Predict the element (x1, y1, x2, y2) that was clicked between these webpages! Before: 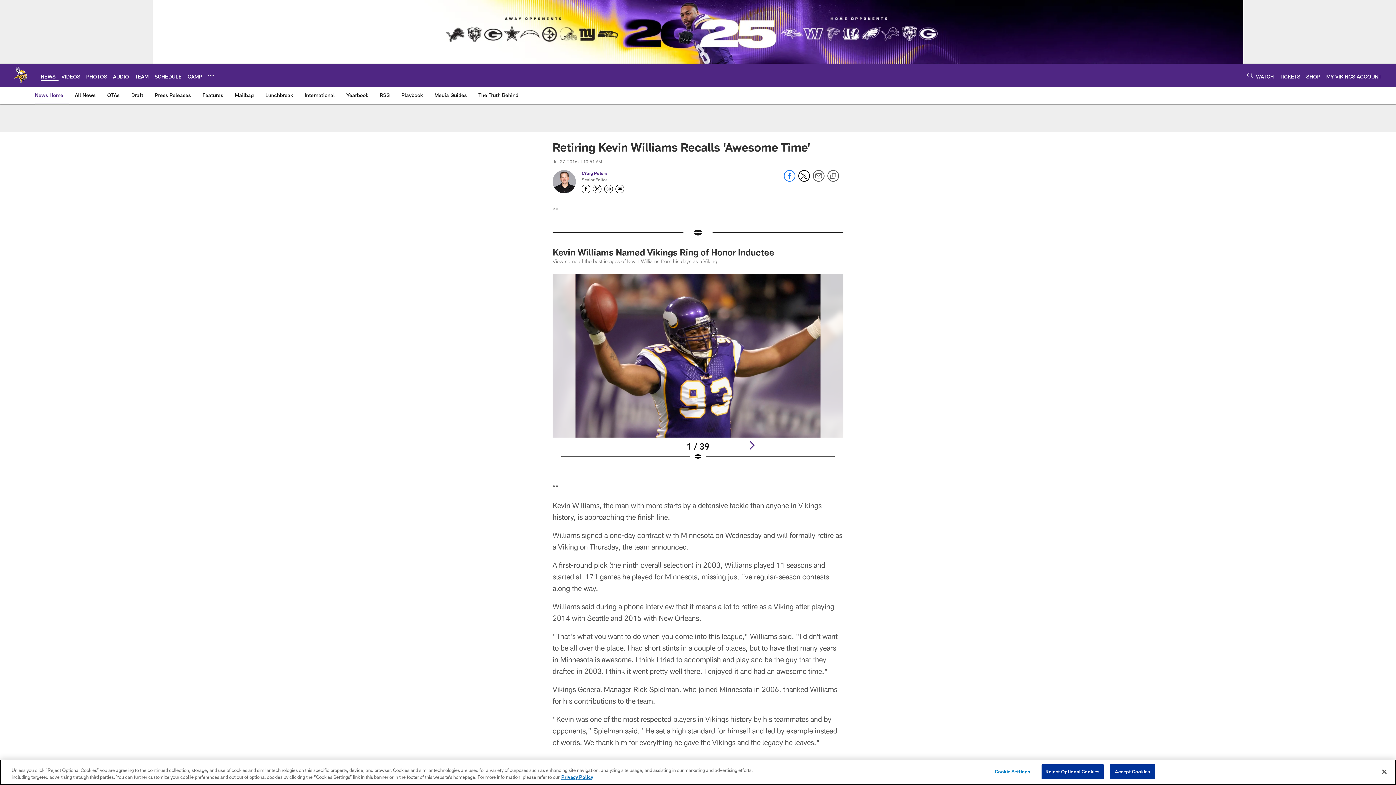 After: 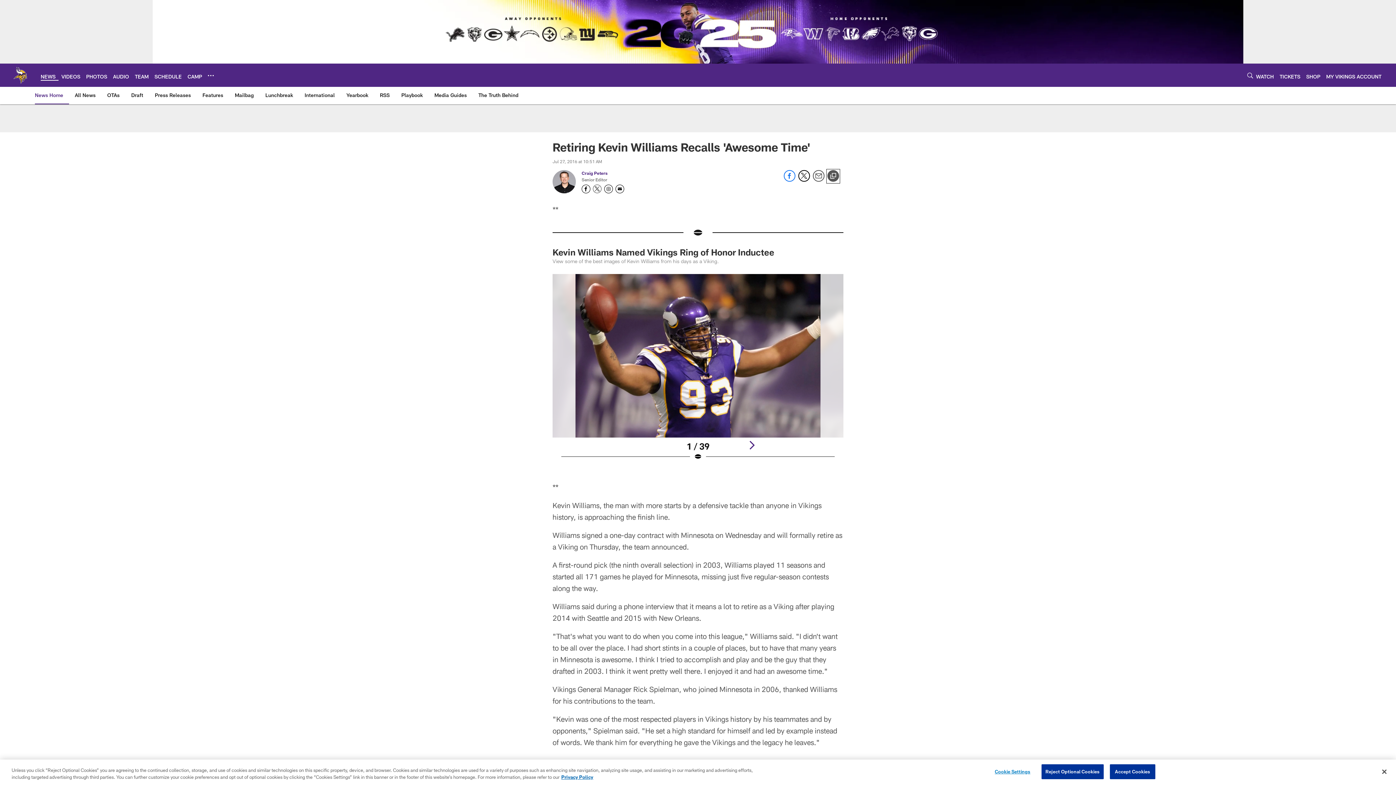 Action: label: Copy link bbox: (827, 170, 839, 182)